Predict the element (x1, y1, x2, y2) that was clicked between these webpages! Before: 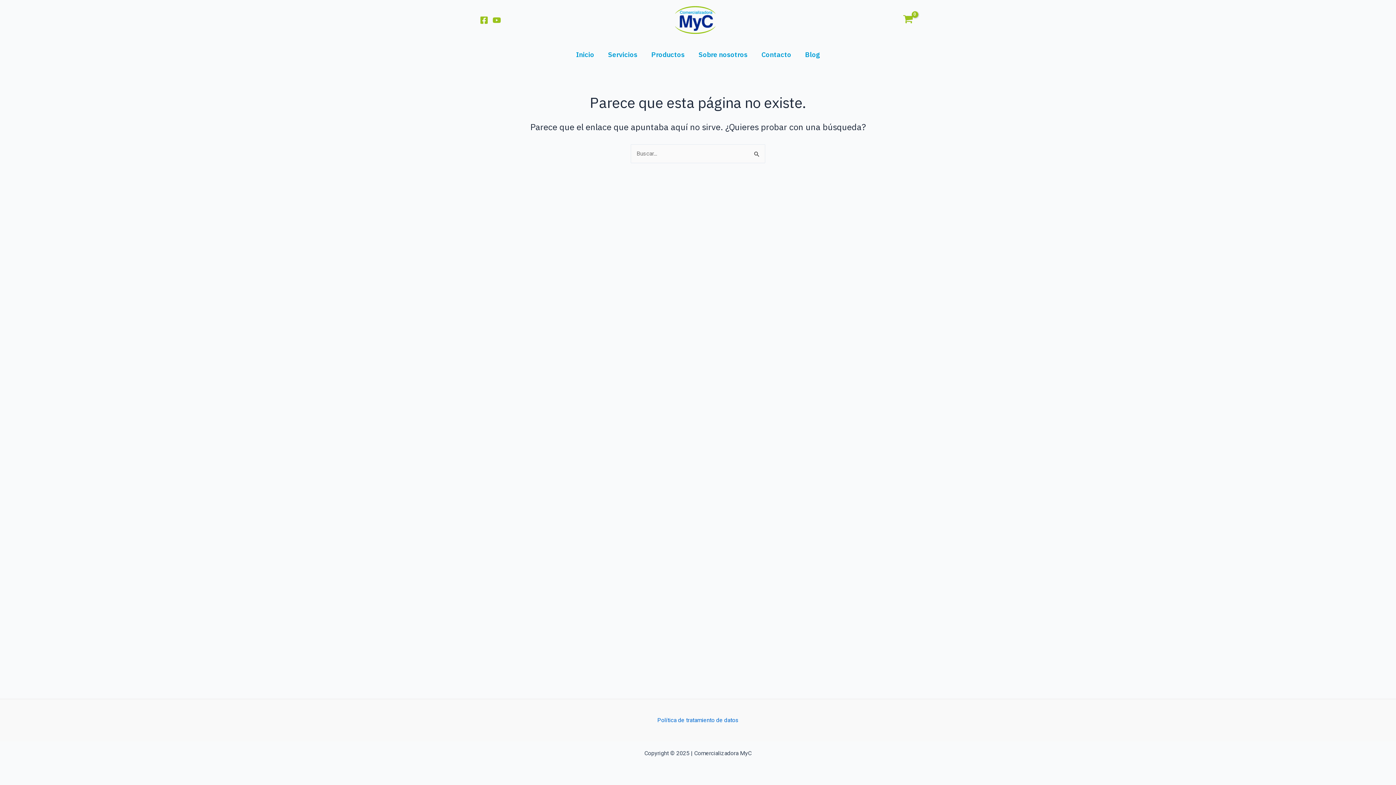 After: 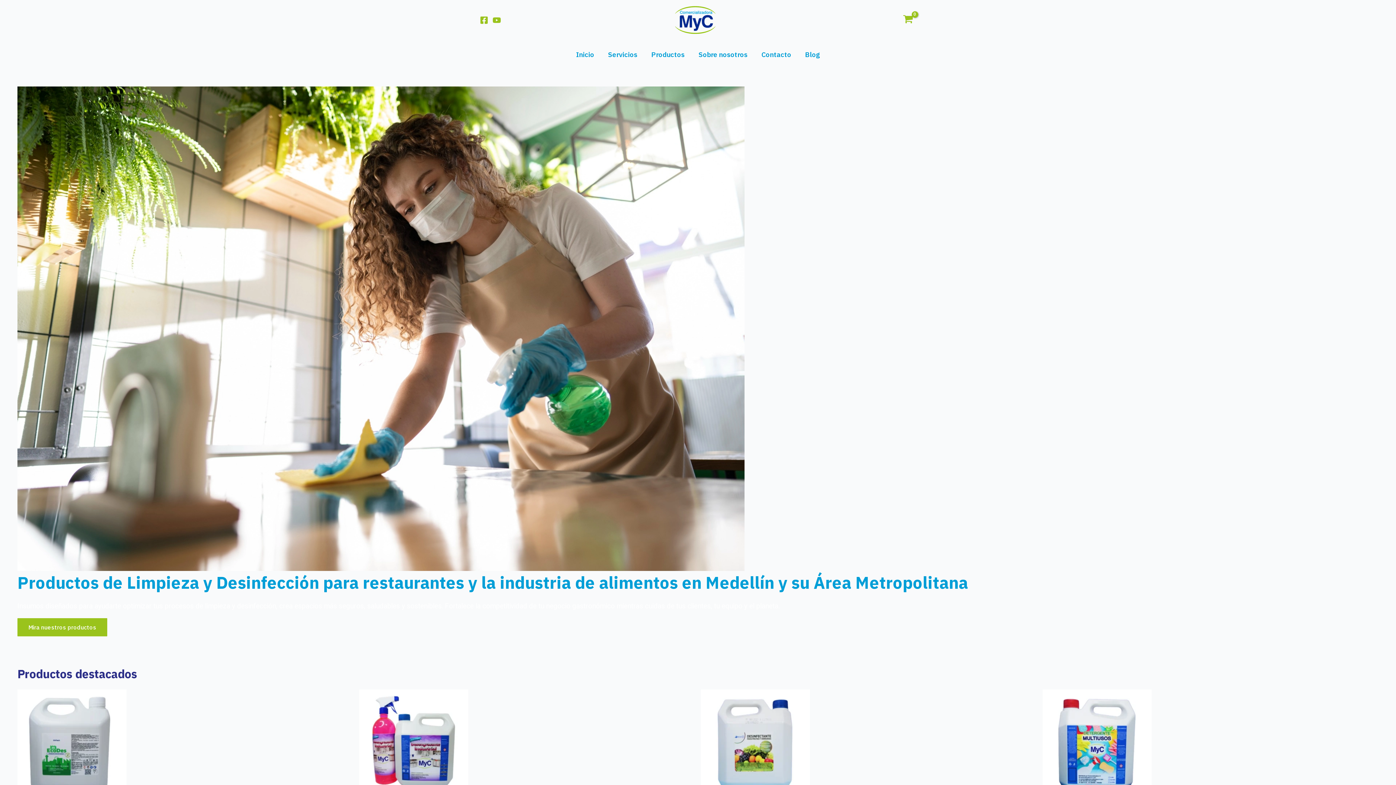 Action: bbox: (569, 40, 601, 69) label: Inicio